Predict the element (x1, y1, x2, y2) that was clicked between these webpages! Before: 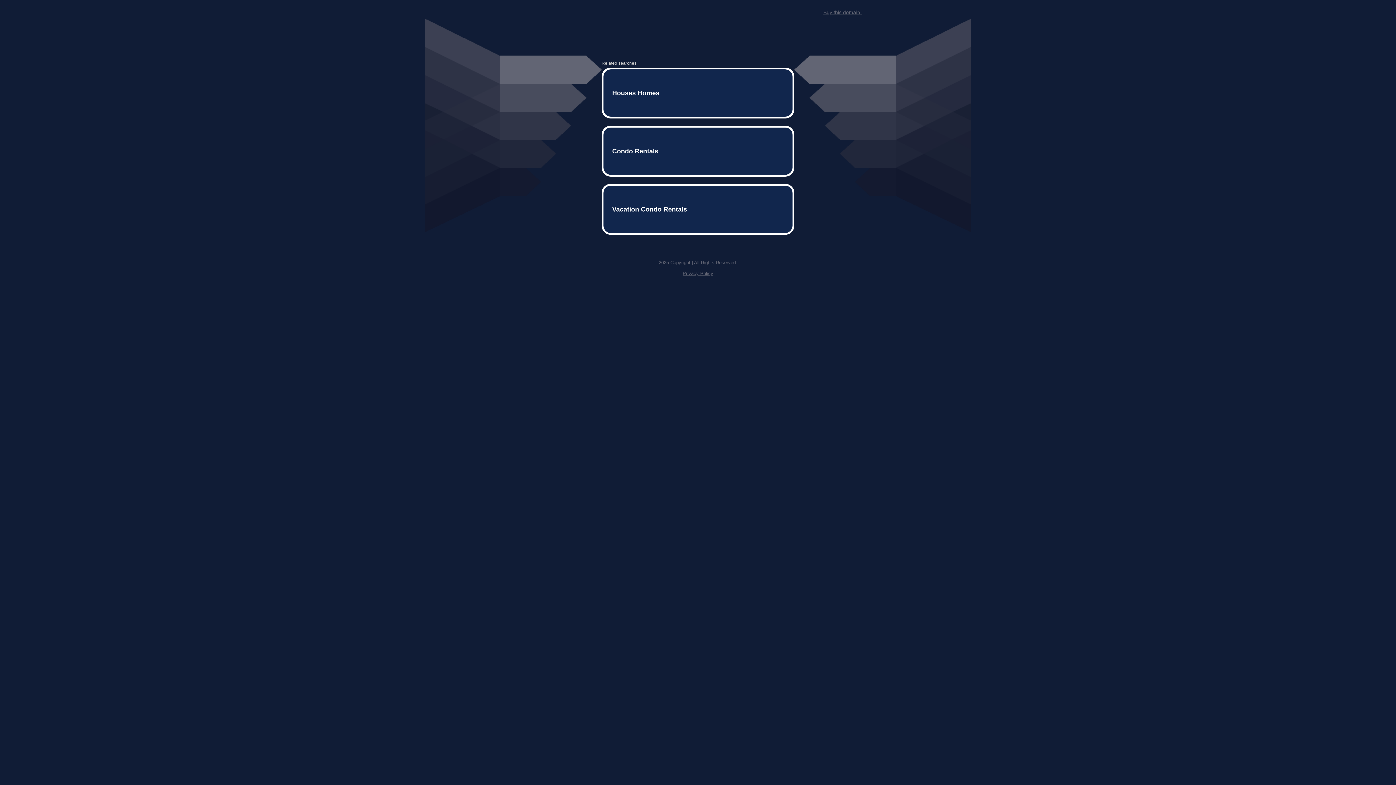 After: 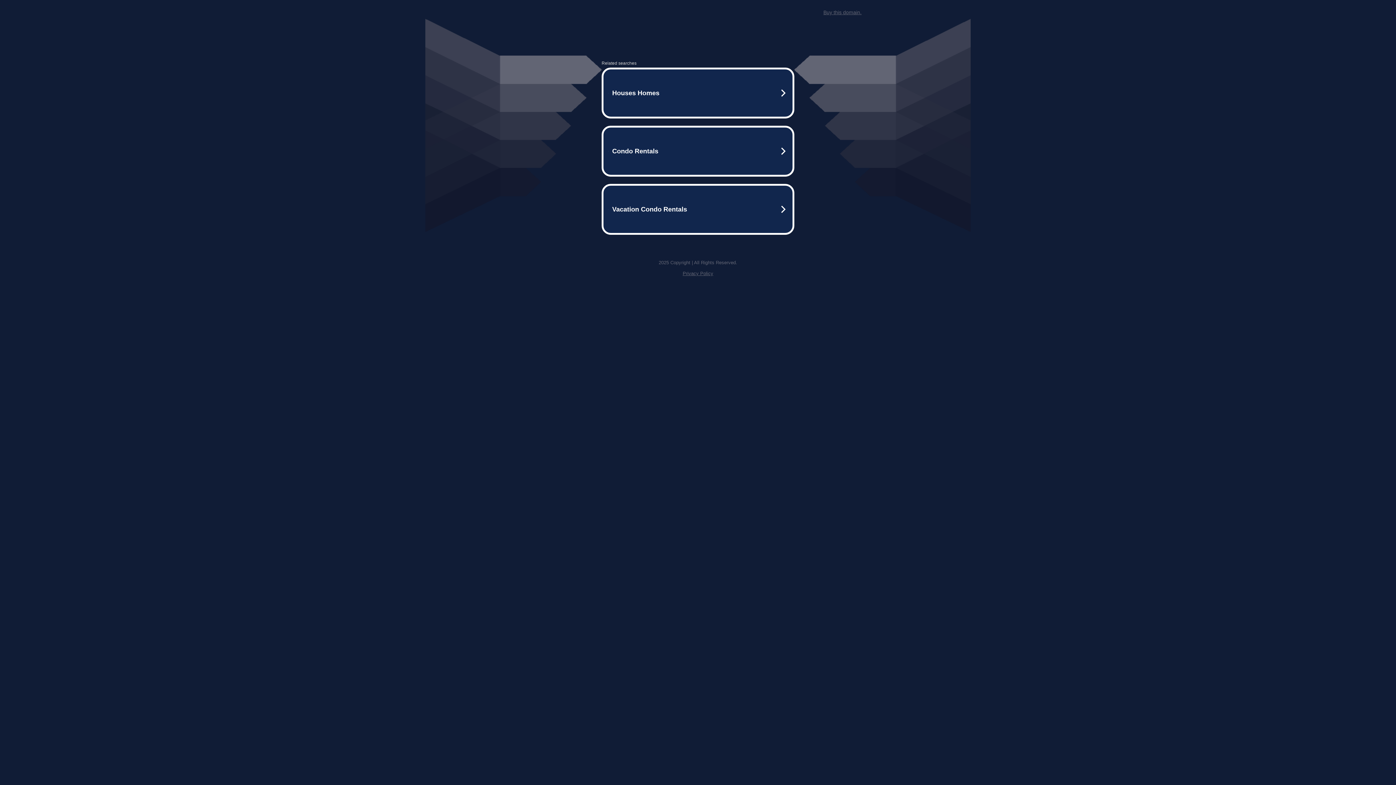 Action: bbox: (823, 9, 861, 15) label: Buy this domain.